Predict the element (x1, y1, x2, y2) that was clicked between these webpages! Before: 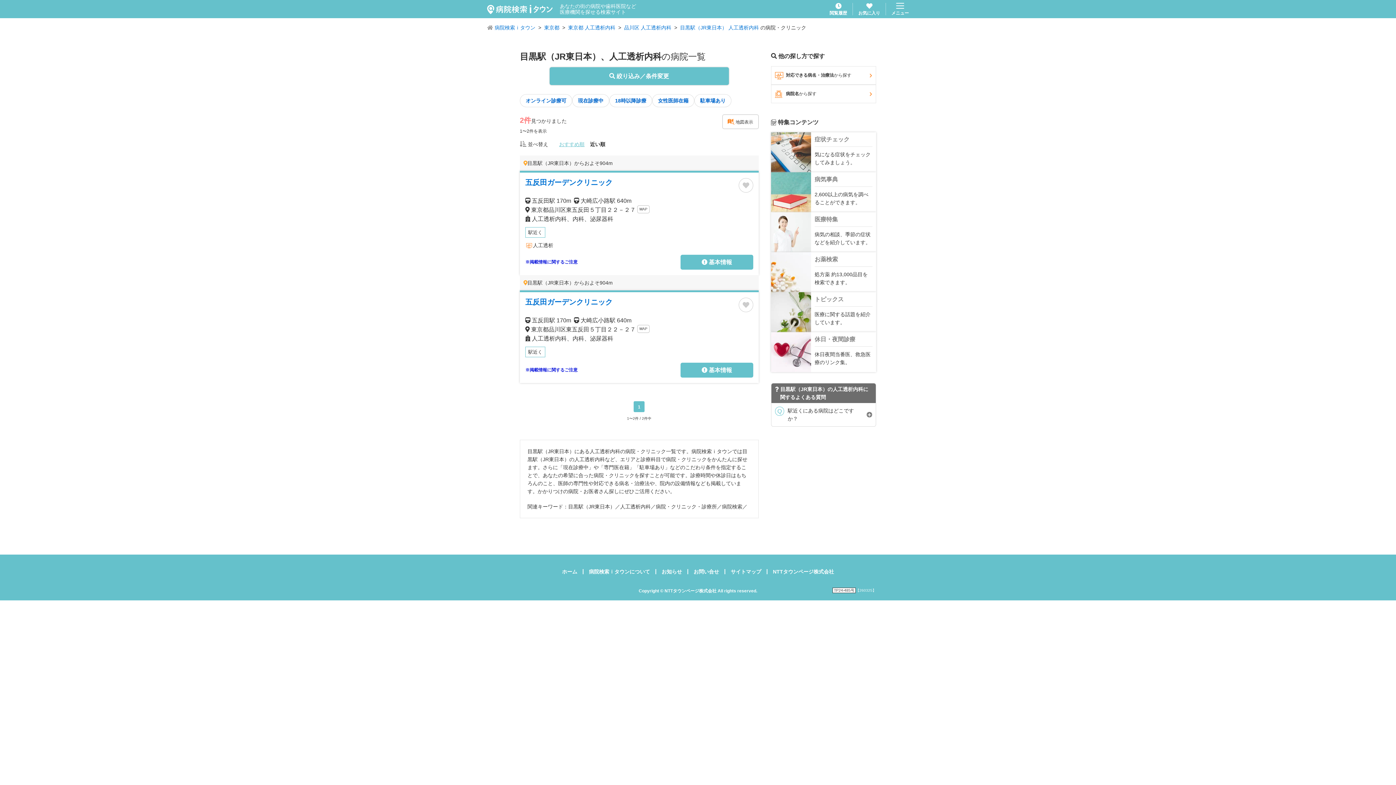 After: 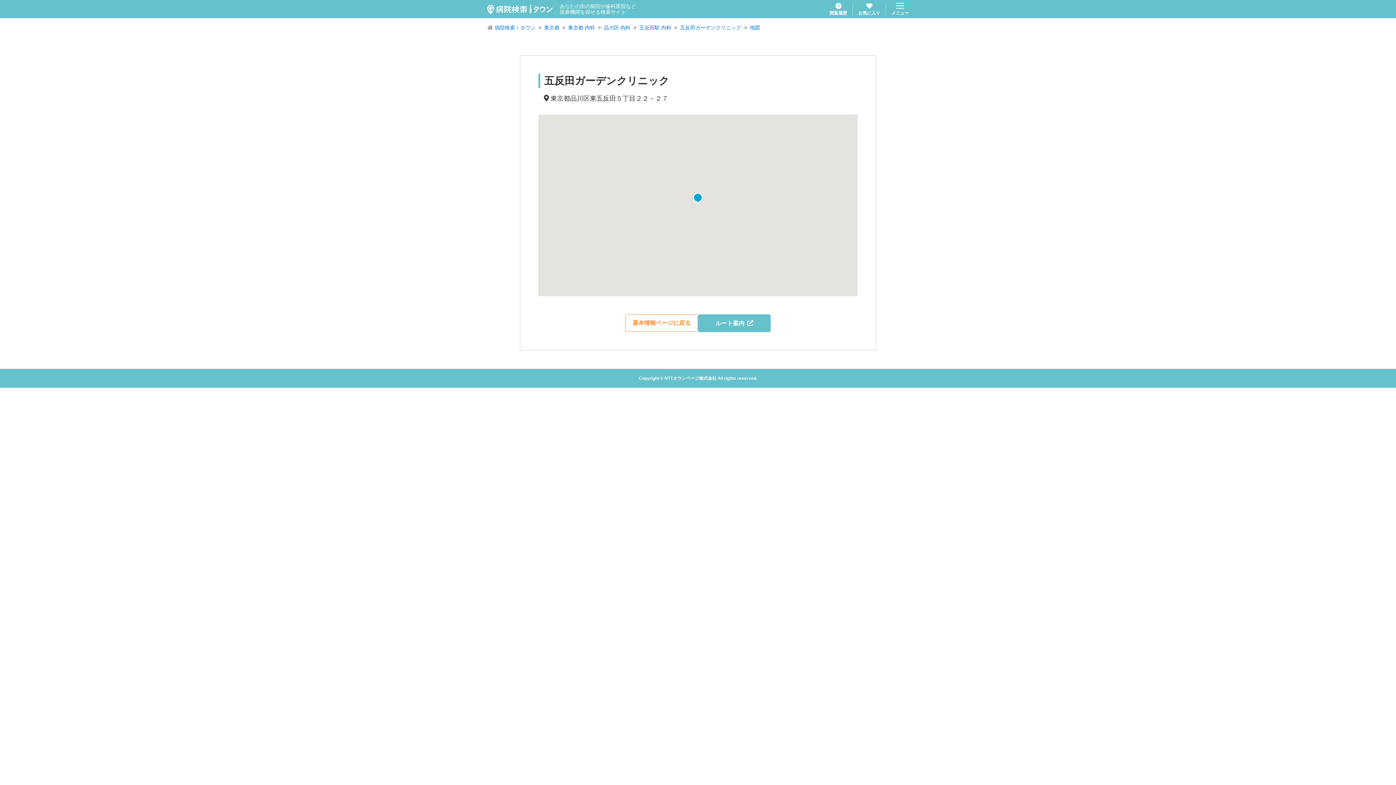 Action: bbox: (637, 325, 649, 333) label: MAP